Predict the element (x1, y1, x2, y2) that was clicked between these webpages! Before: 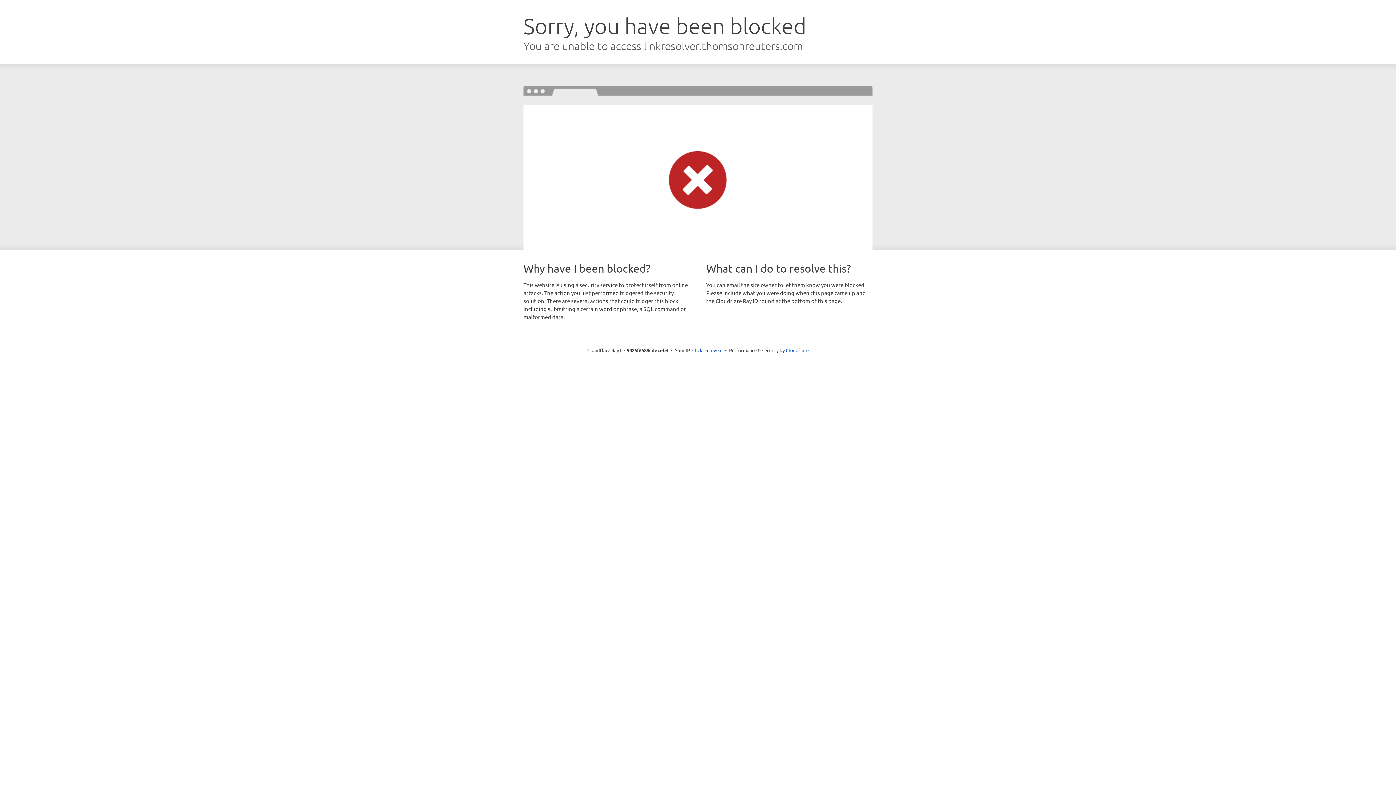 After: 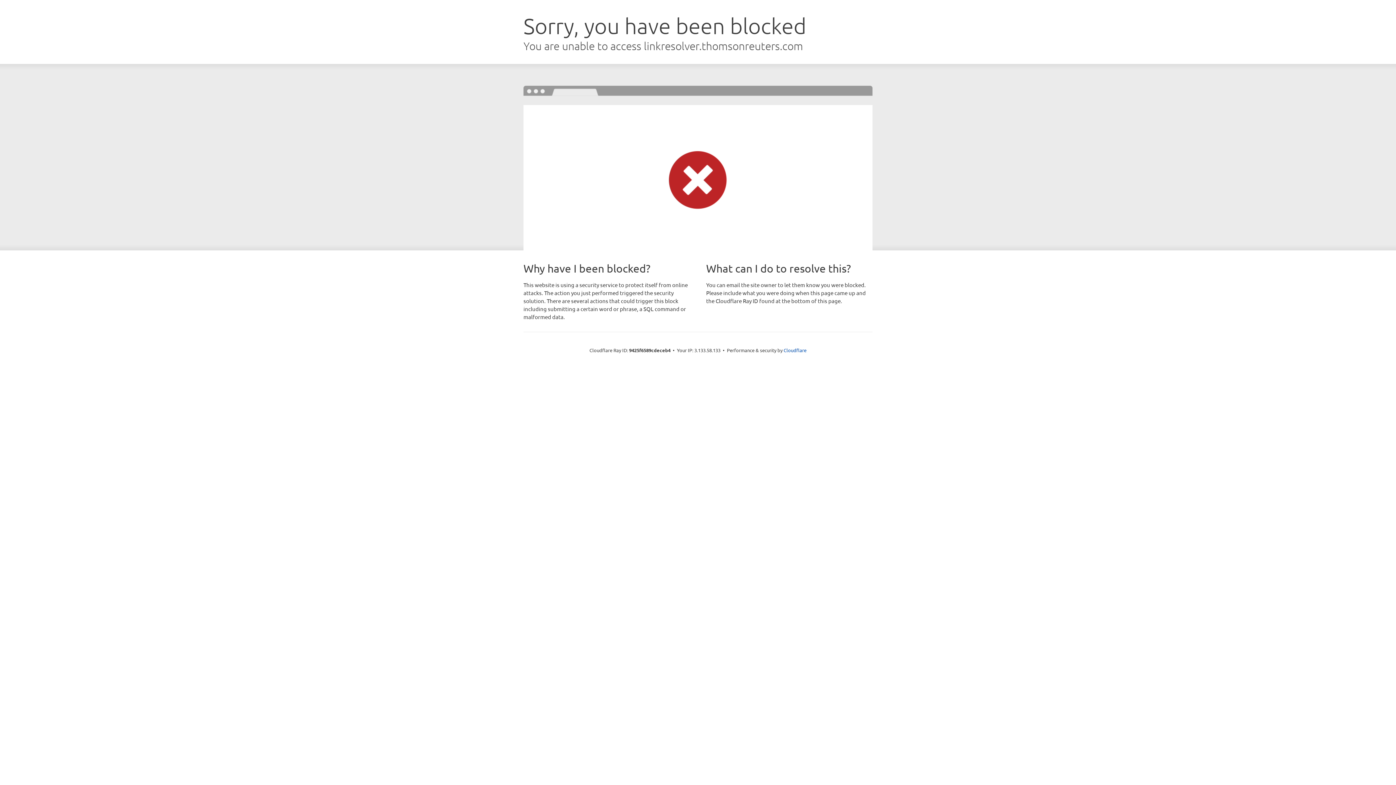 Action: label: Click to reveal bbox: (692, 346, 722, 353)